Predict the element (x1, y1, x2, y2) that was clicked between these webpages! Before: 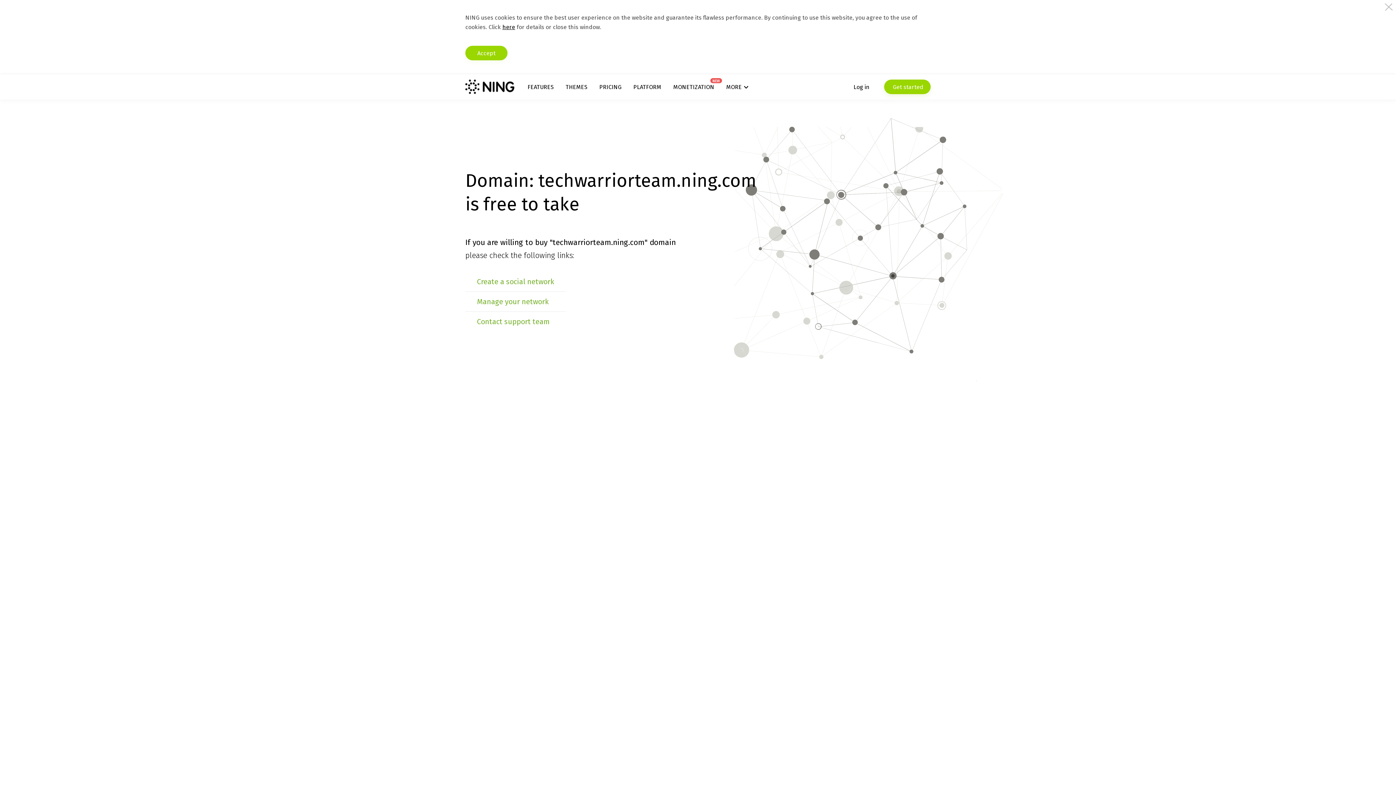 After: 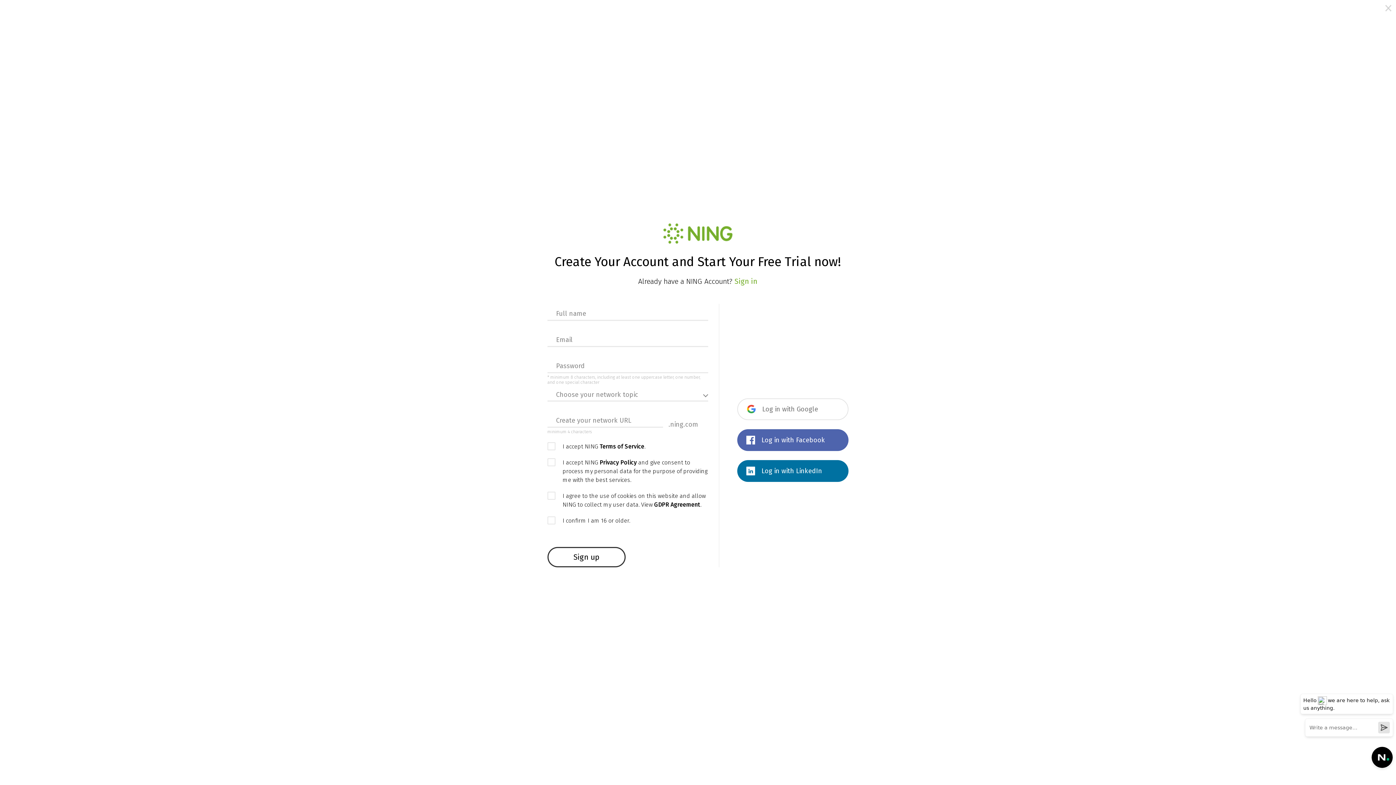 Action: label:  Get started bbox: (884, 79, 930, 94)